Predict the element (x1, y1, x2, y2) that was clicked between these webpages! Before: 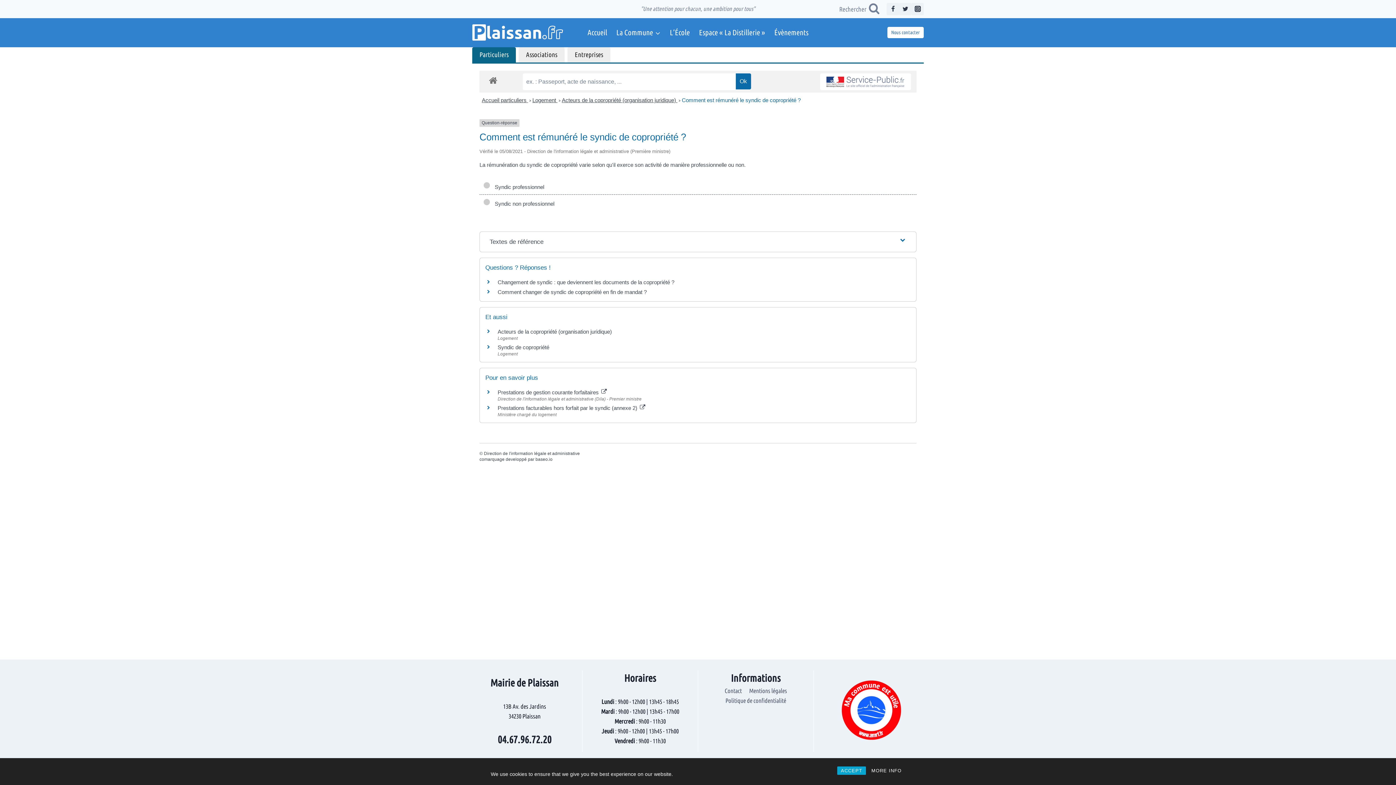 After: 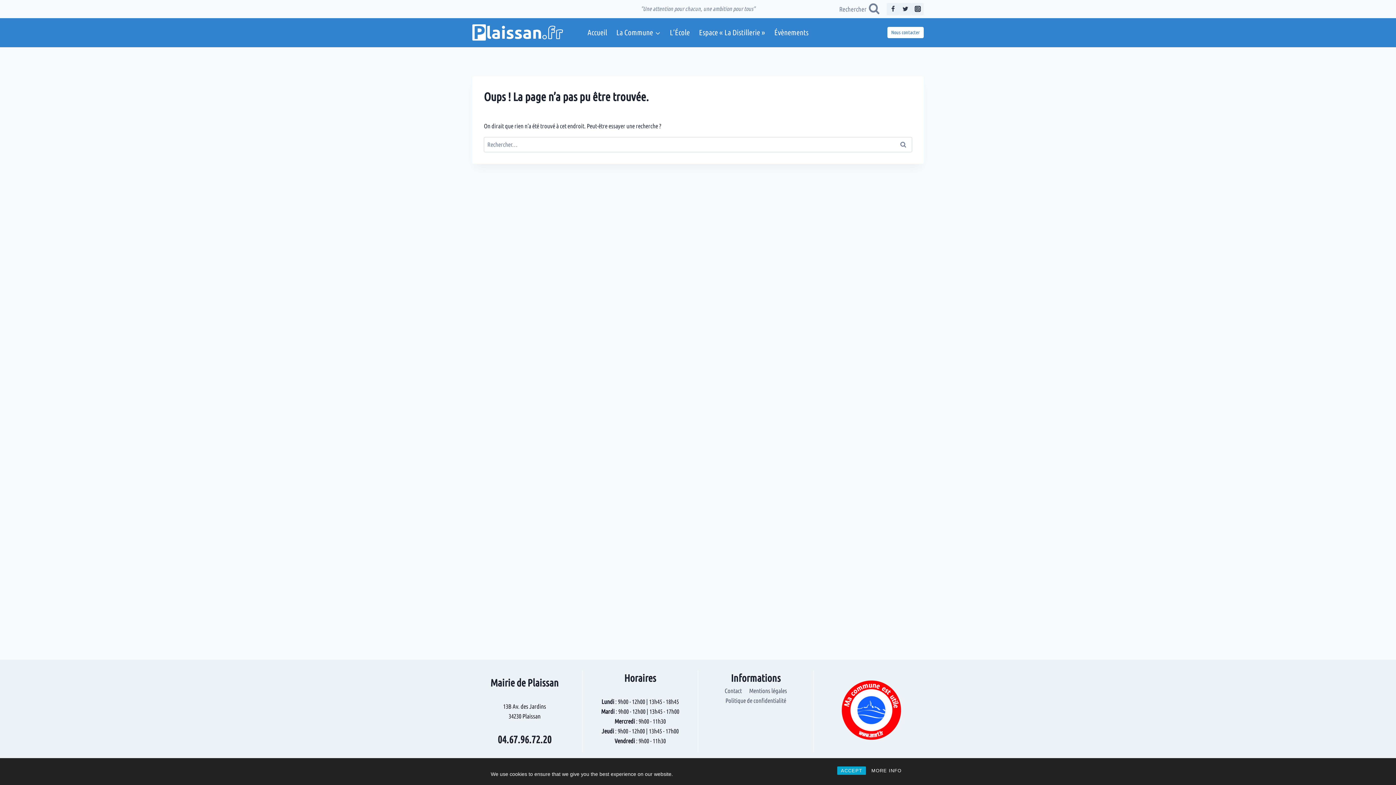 Action: label: MORE INFO bbox: (868, 766, 905, 775)